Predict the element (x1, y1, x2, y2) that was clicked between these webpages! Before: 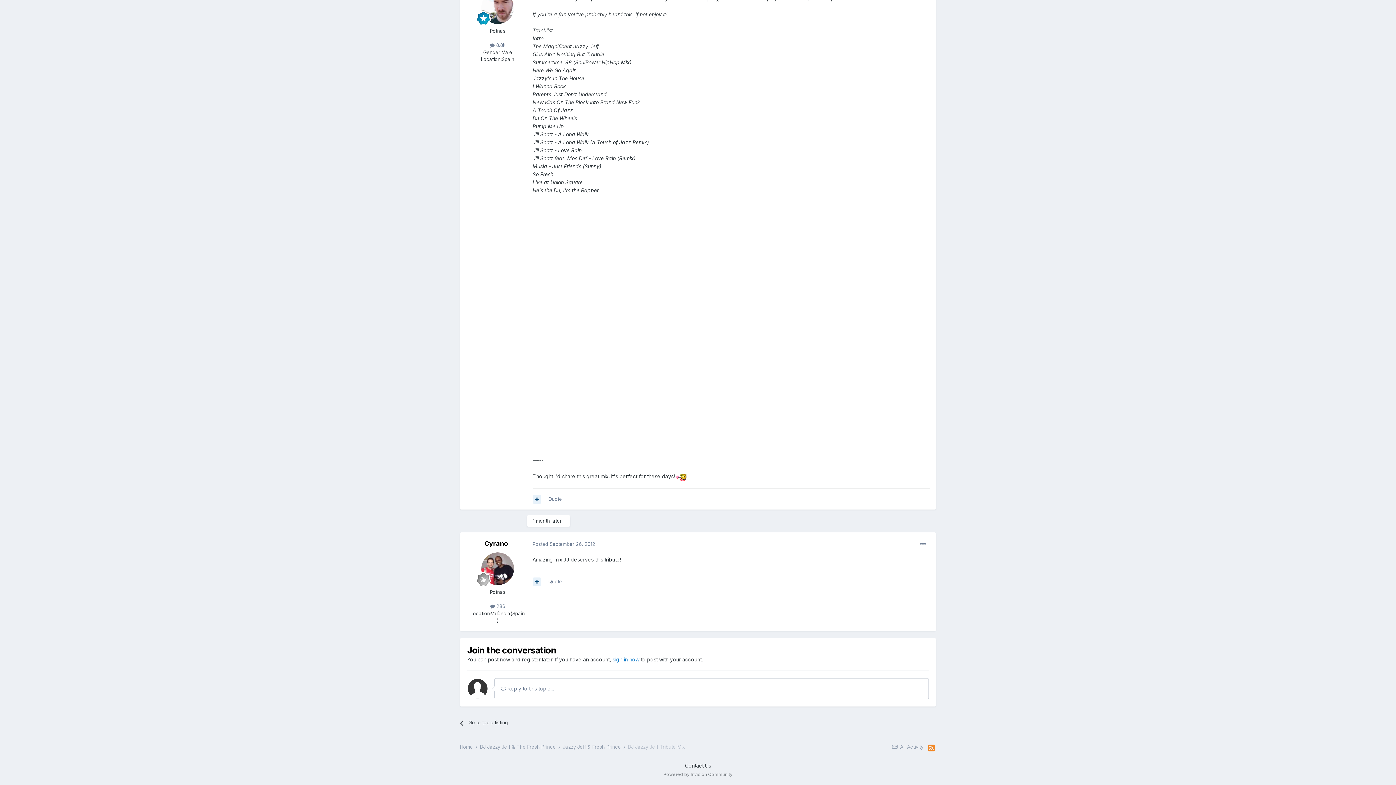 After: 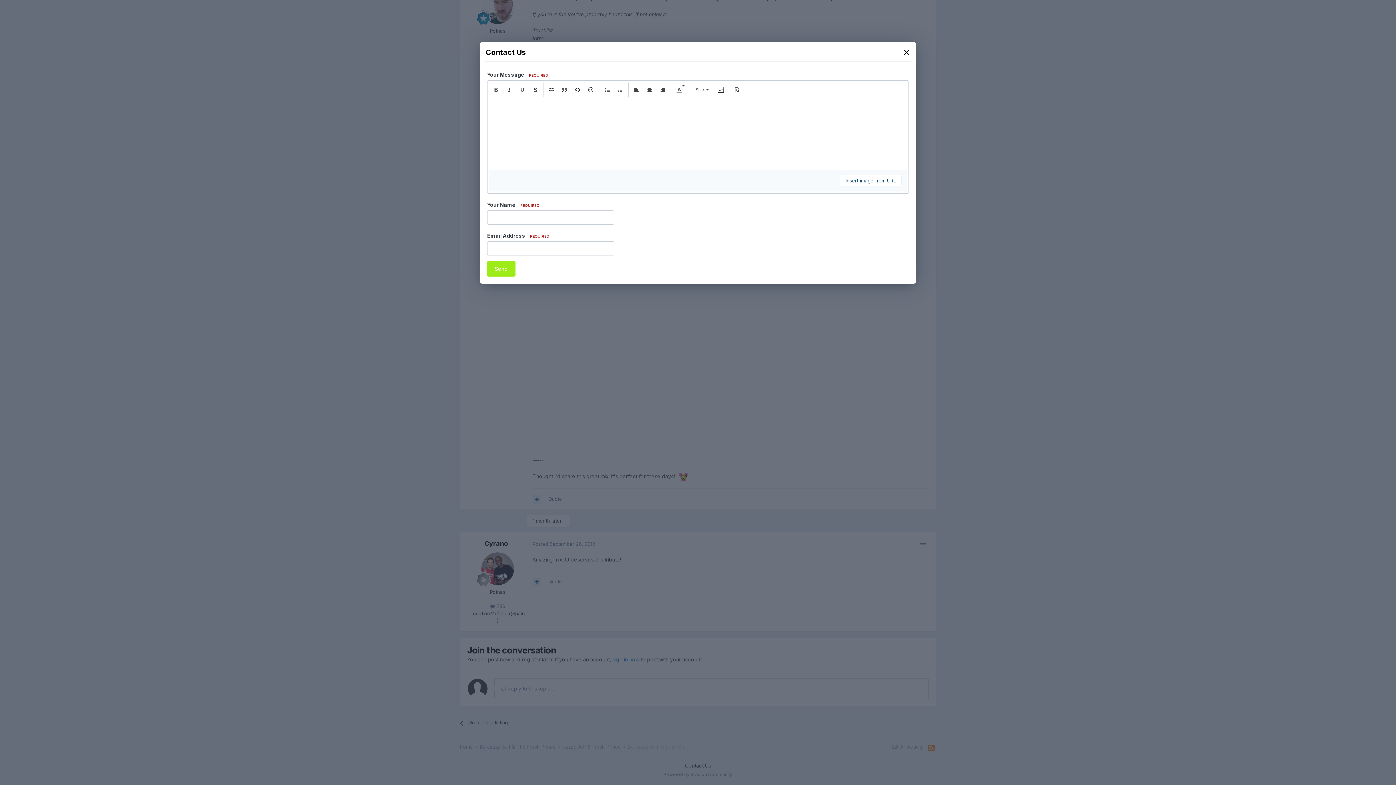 Action: bbox: (685, 763, 711, 769) label: Contact Us